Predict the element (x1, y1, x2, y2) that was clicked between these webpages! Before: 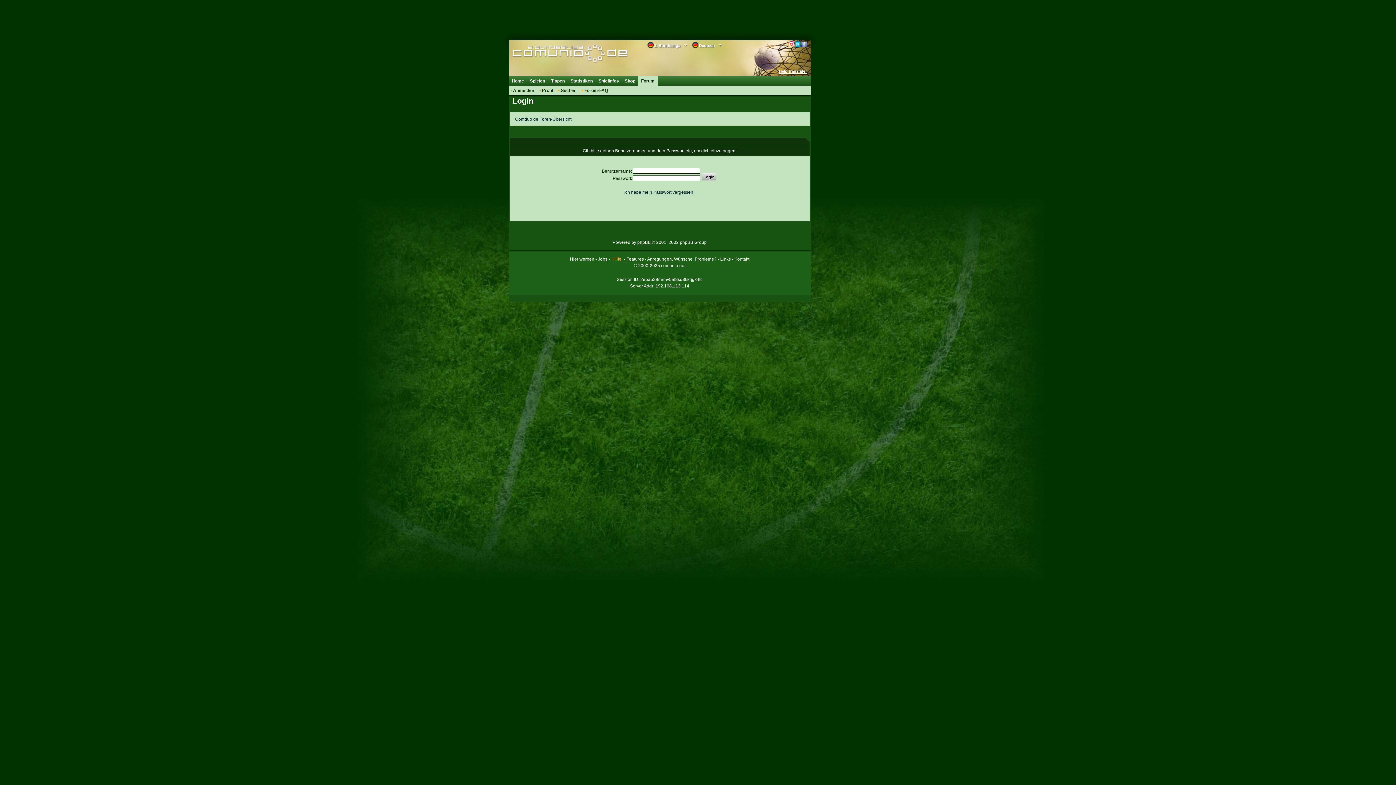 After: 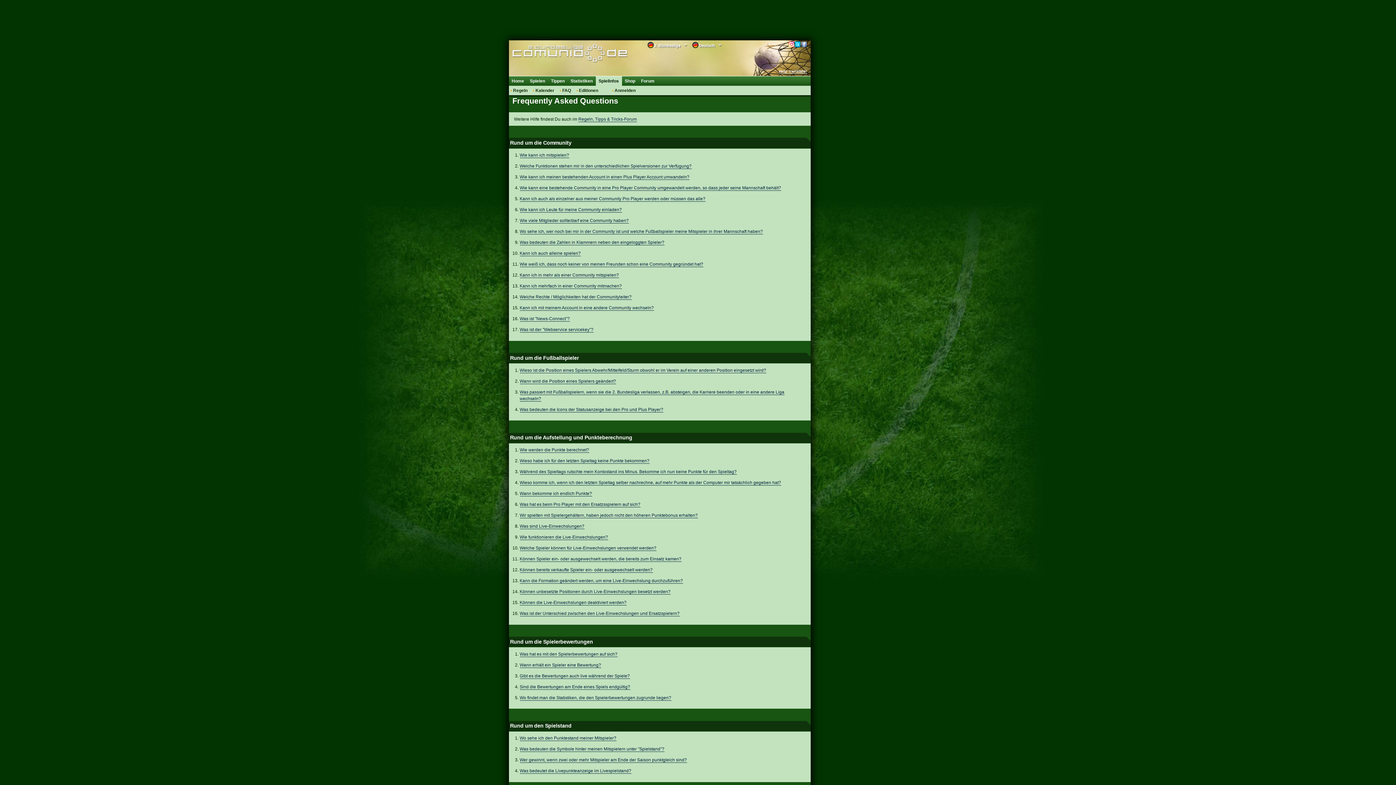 Action: label: Hilfe  bbox: (611, 256, 624, 262)